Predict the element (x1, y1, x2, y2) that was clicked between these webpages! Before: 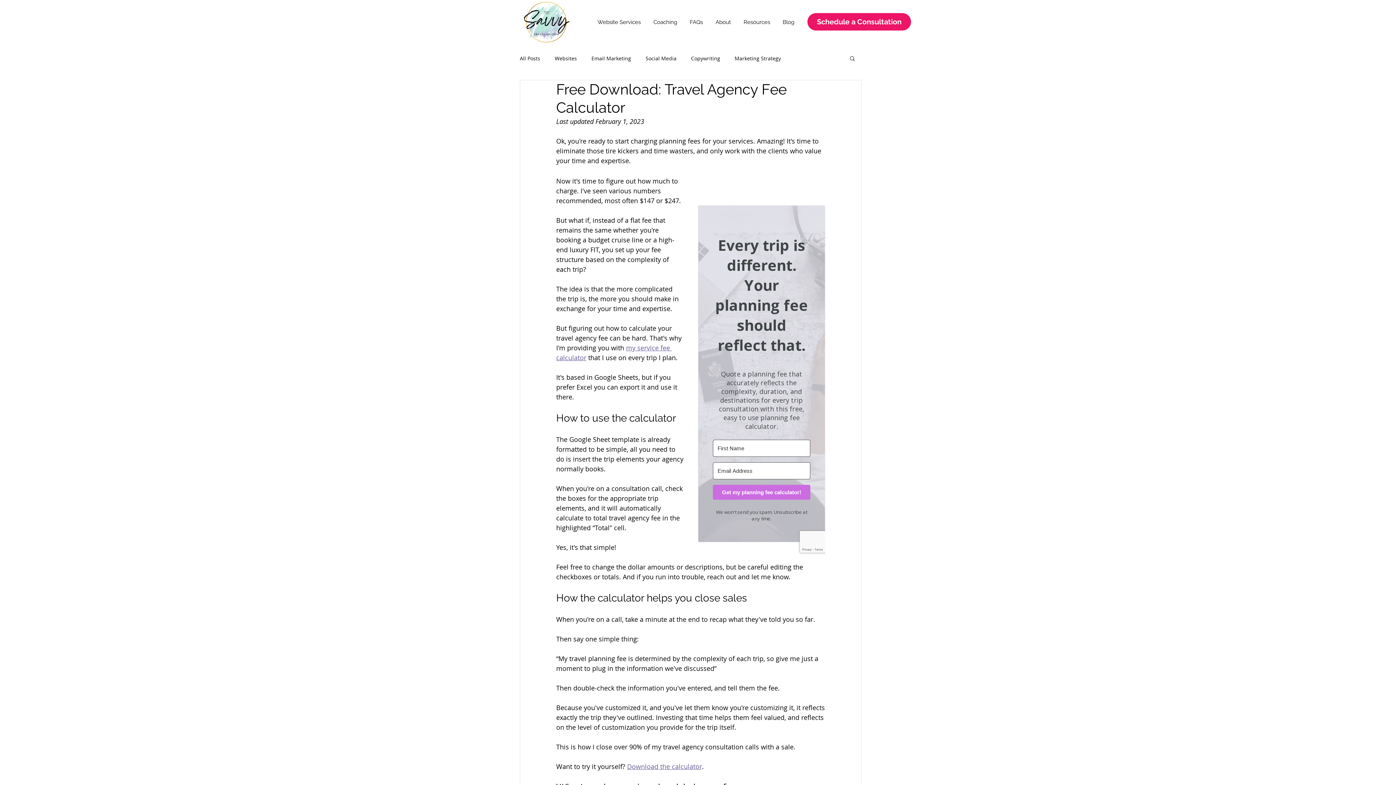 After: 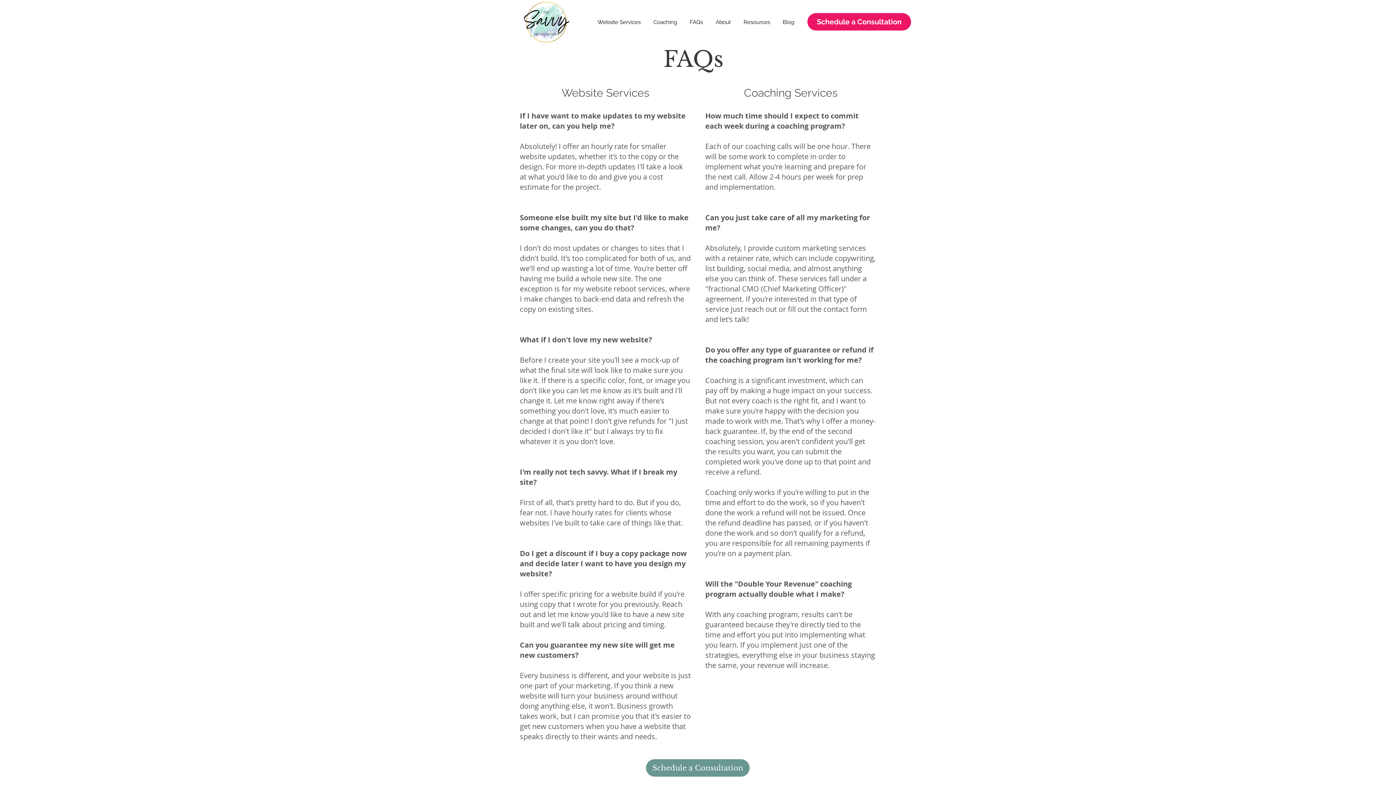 Action: bbox: (683, 13, 709, 31) label: FAQs